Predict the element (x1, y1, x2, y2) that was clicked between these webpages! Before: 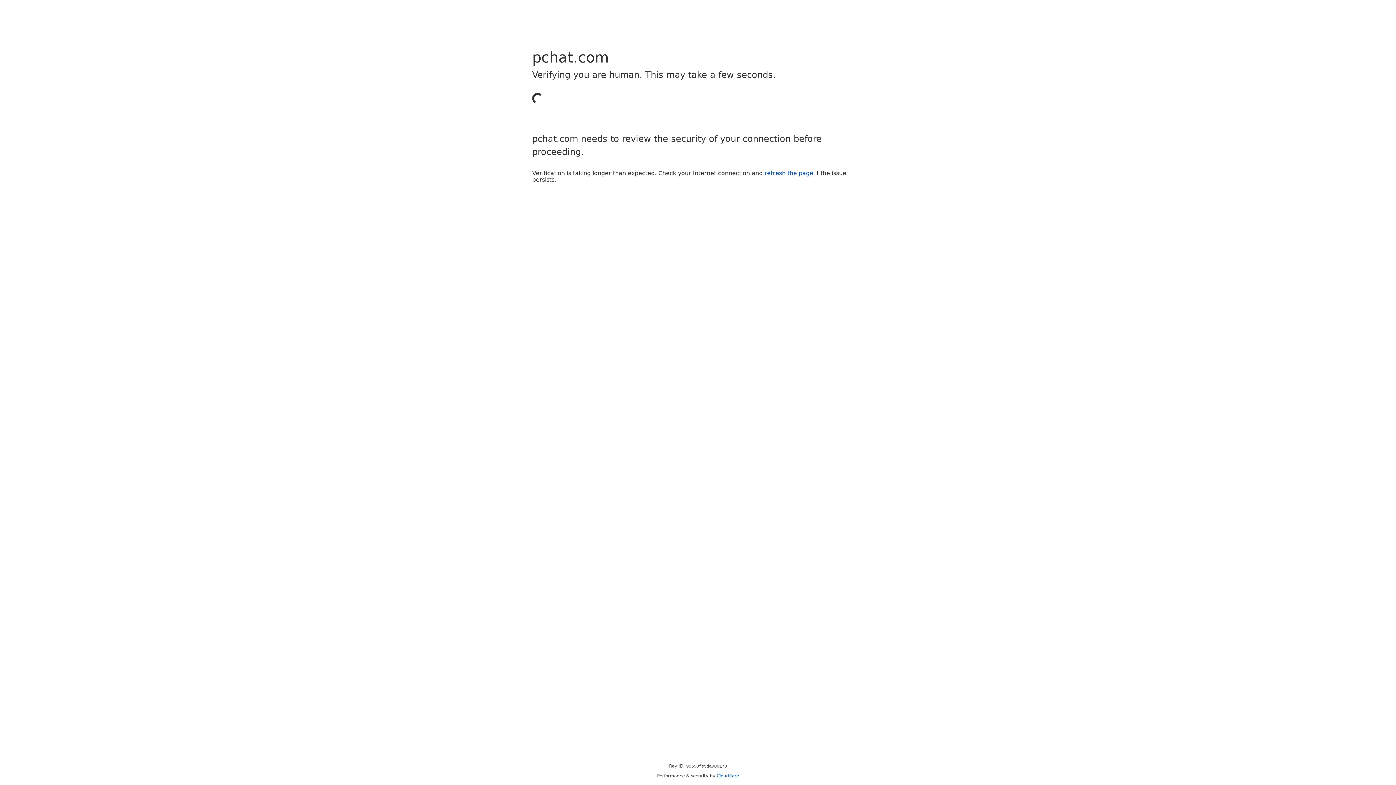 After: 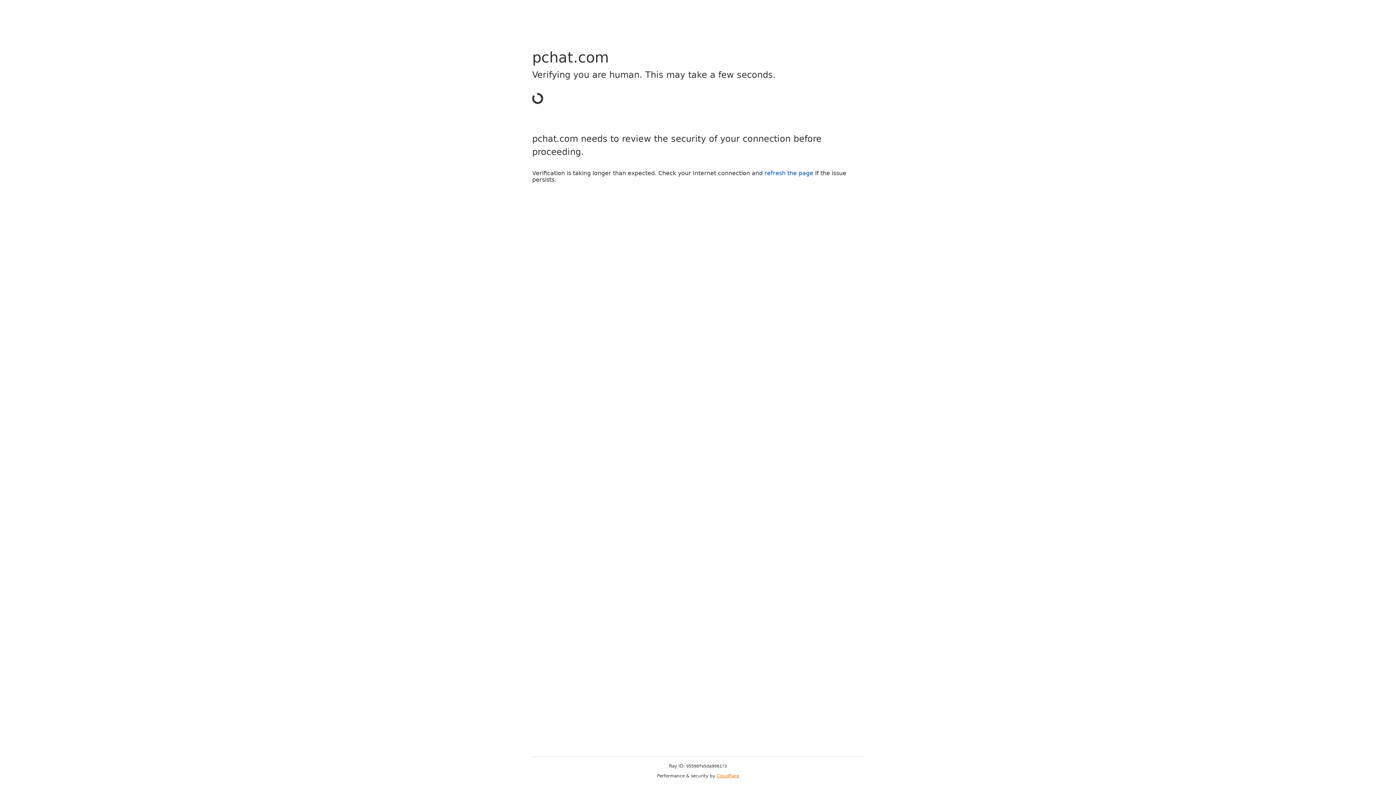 Action: bbox: (716, 773, 739, 778) label: Cloudflare